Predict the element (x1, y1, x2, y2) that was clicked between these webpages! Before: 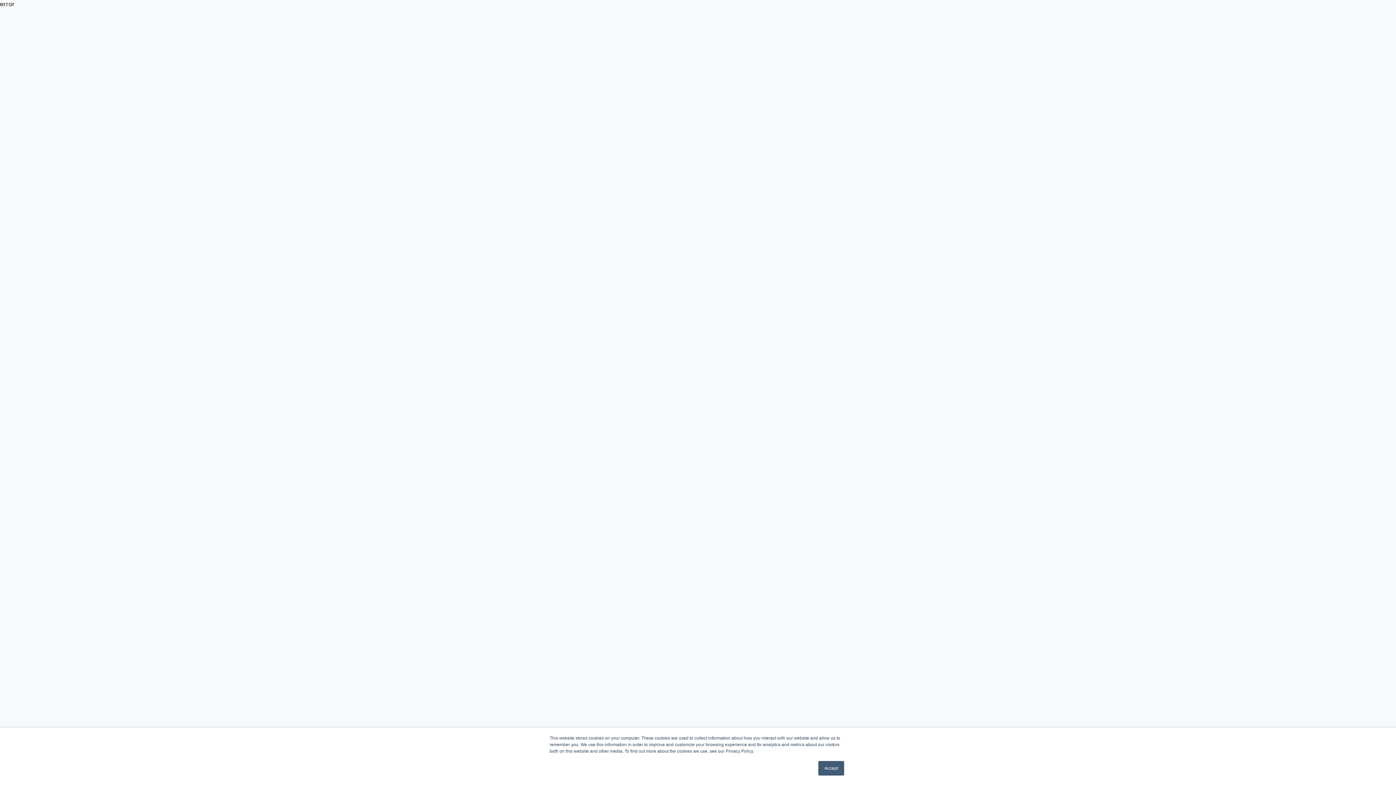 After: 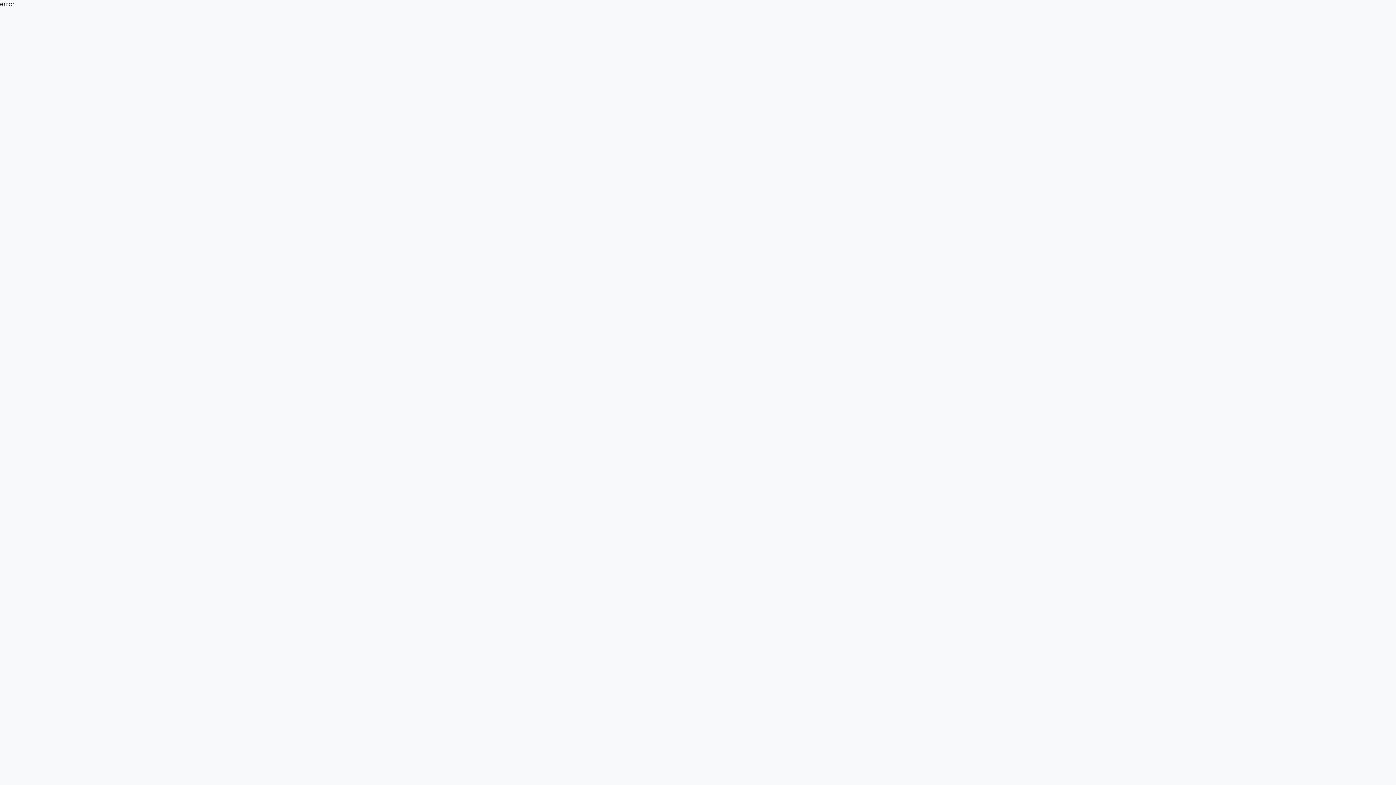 Action: bbox: (818, 761, 844, 776) label: Accept